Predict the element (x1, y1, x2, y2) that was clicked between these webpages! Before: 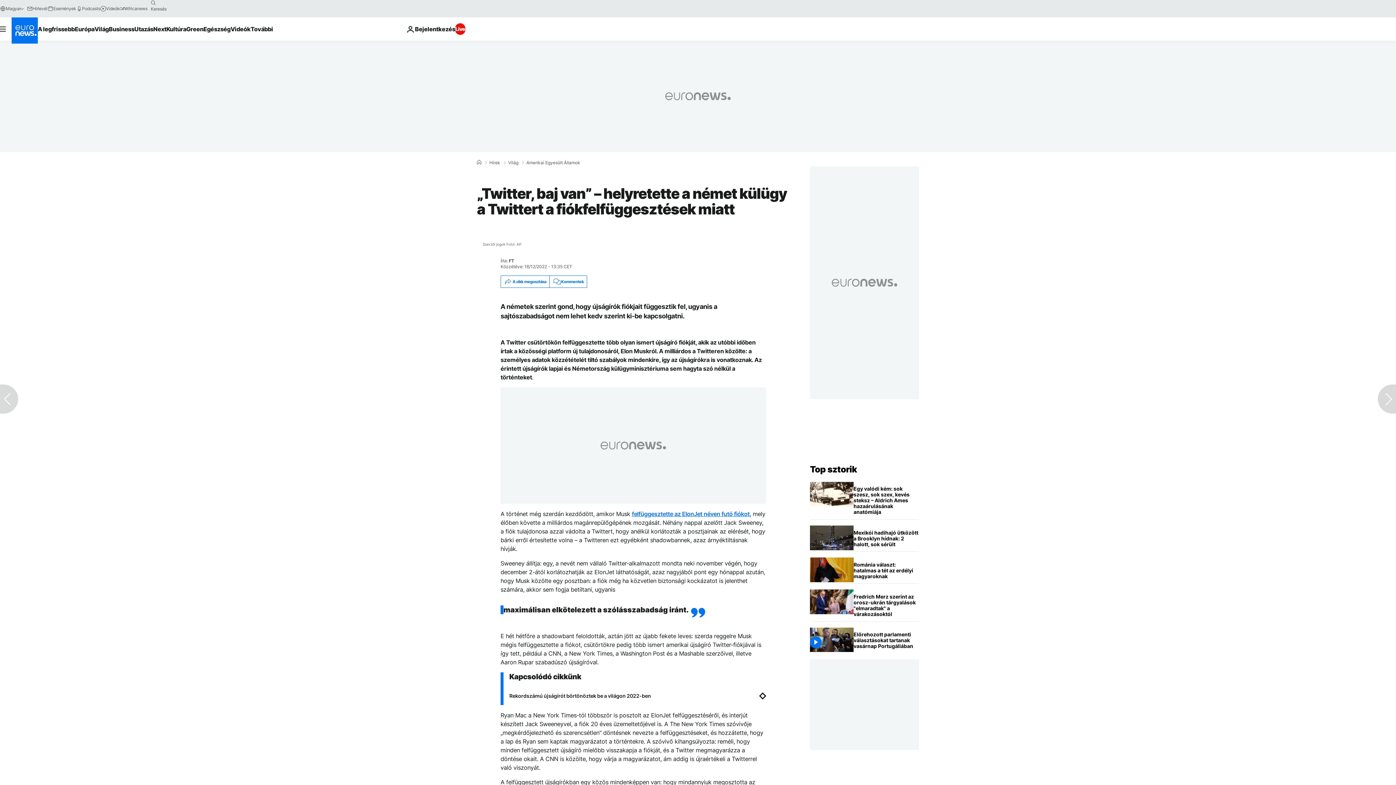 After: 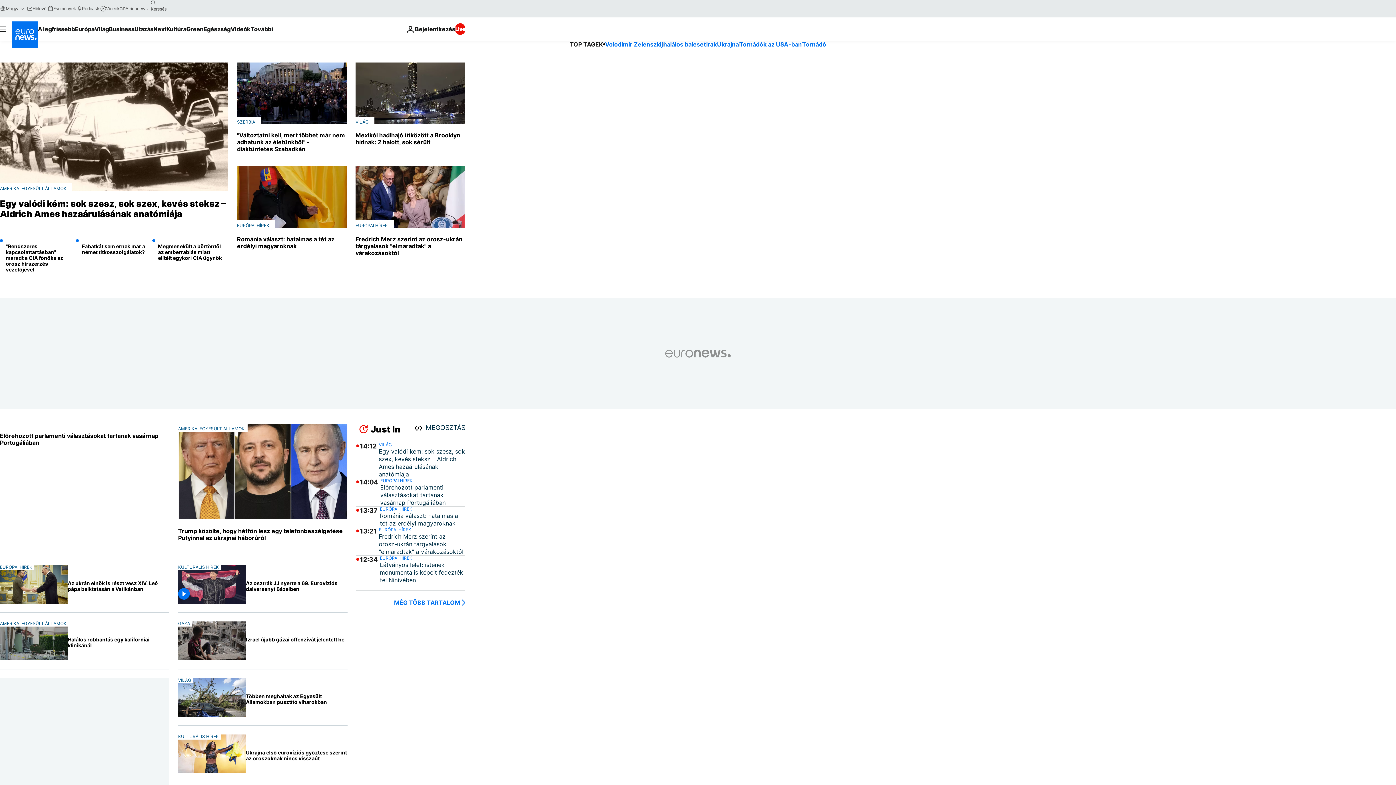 Action: label: Menj a kezdőlapra bbox: (11, 17, 37, 43)